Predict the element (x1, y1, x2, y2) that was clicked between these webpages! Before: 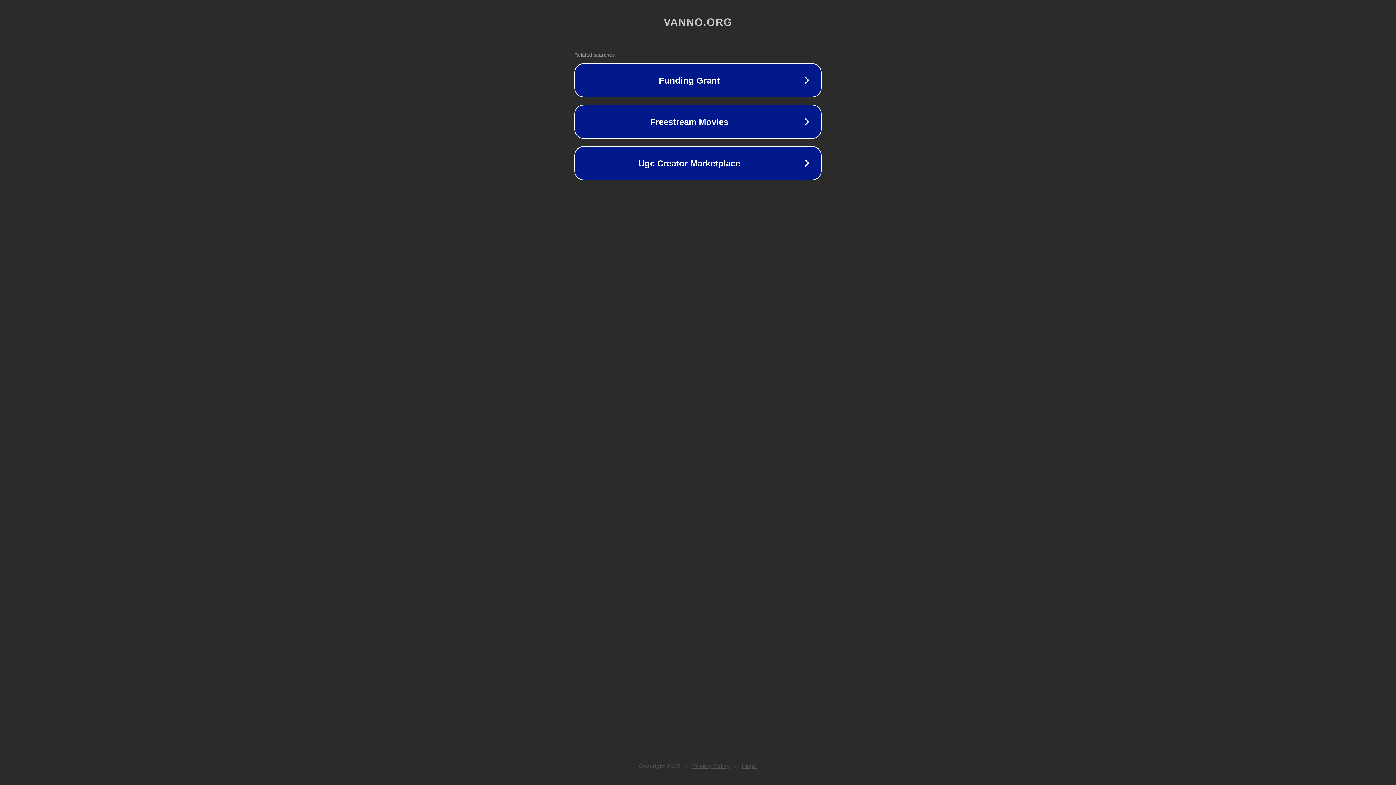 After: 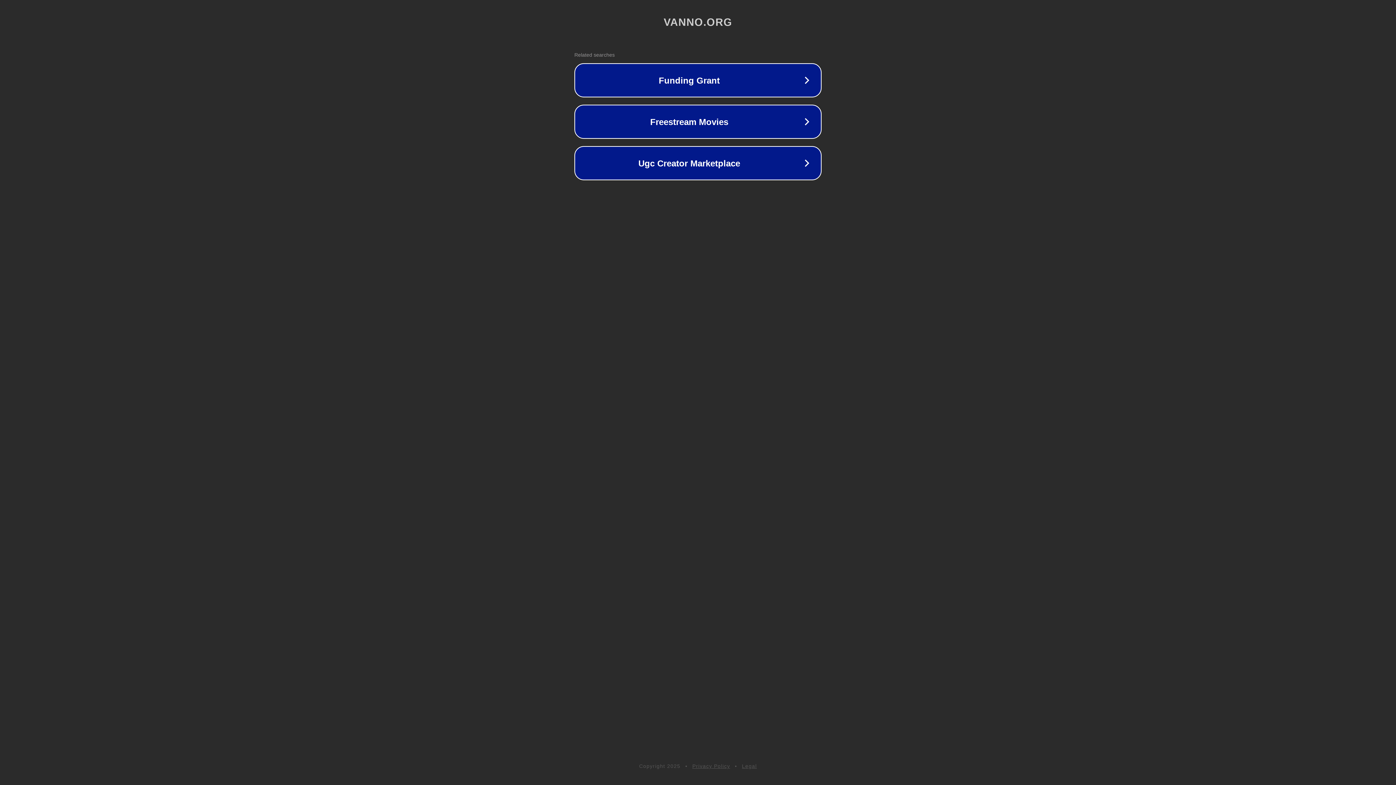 Action: label: Privacy Policy bbox: (692, 763, 730, 769)